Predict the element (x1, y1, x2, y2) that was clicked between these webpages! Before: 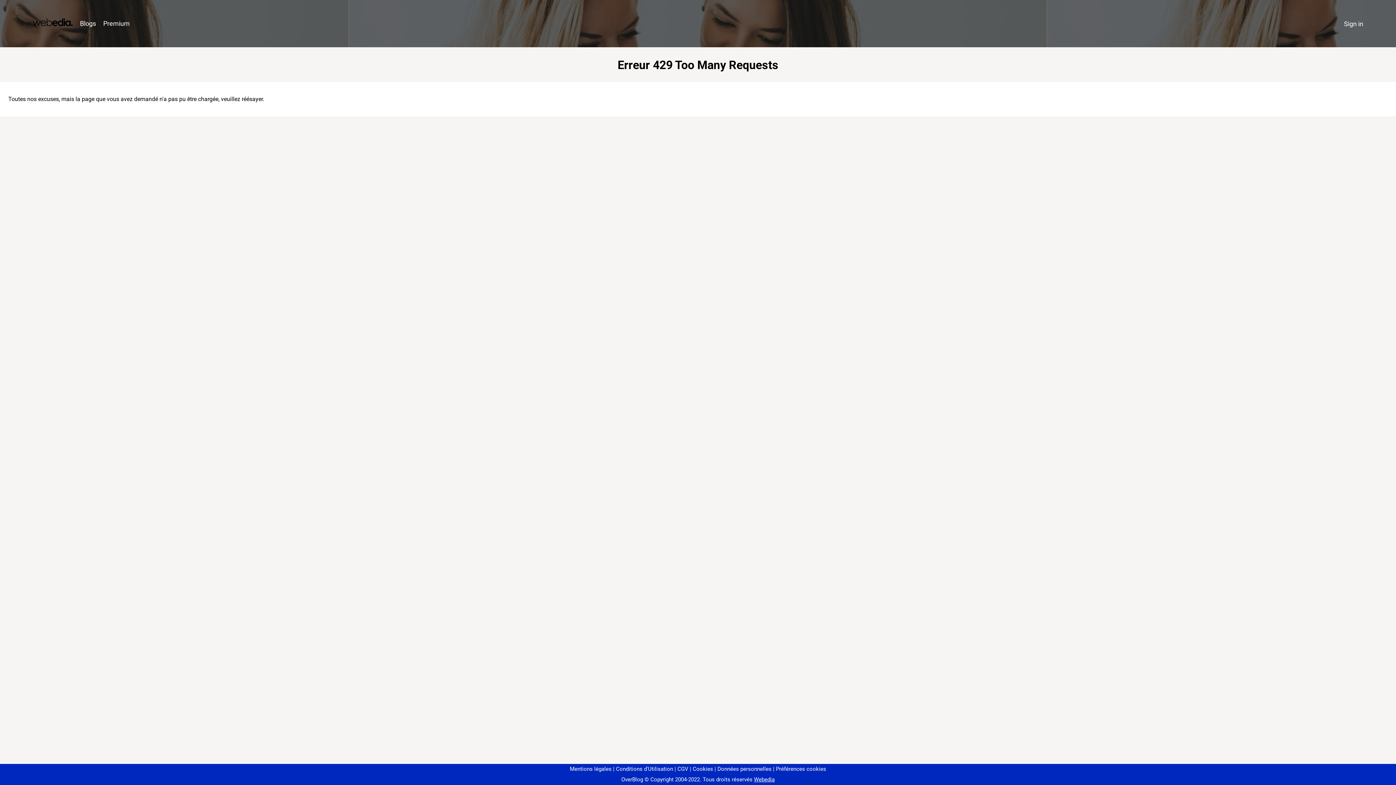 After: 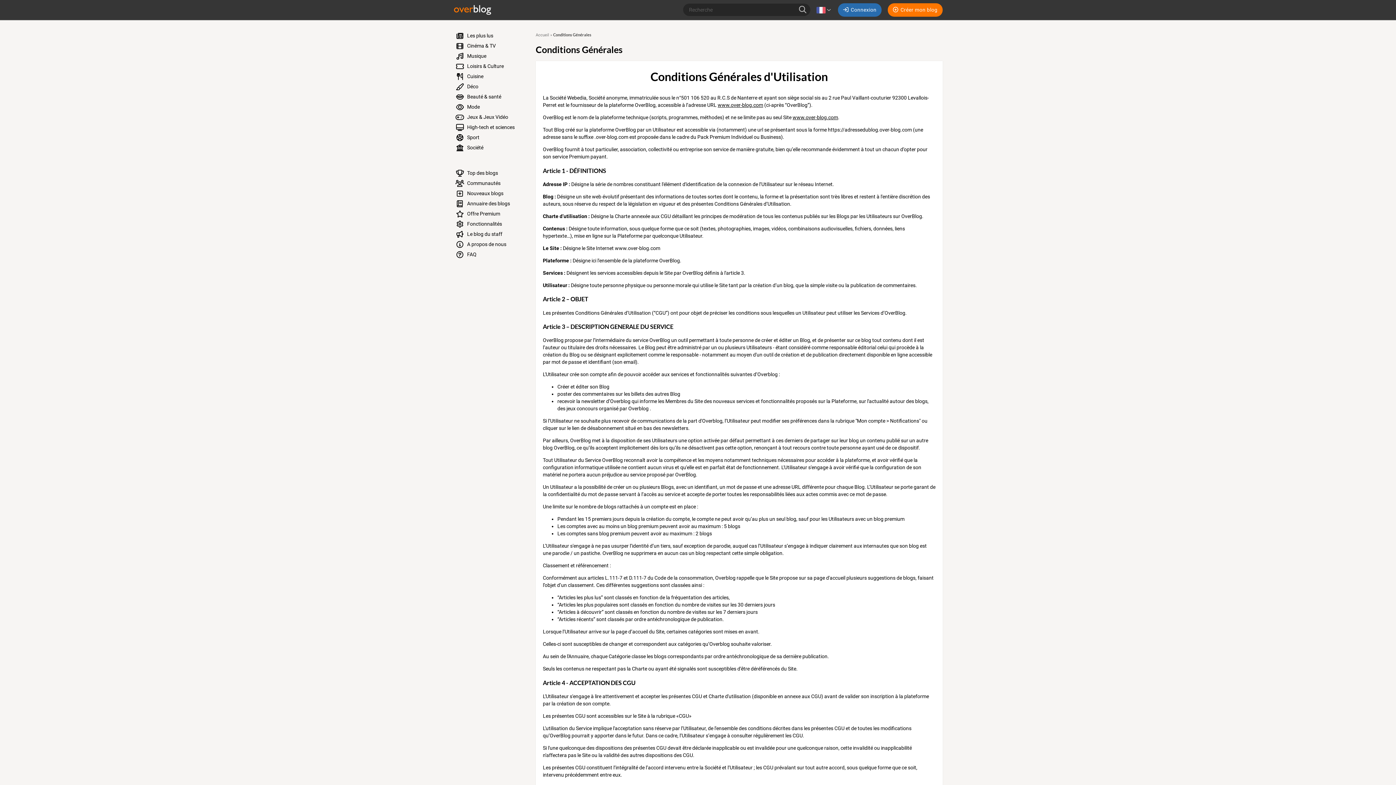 Action: bbox: (613, 766, 673, 772) label: Conditions d'Utilisation